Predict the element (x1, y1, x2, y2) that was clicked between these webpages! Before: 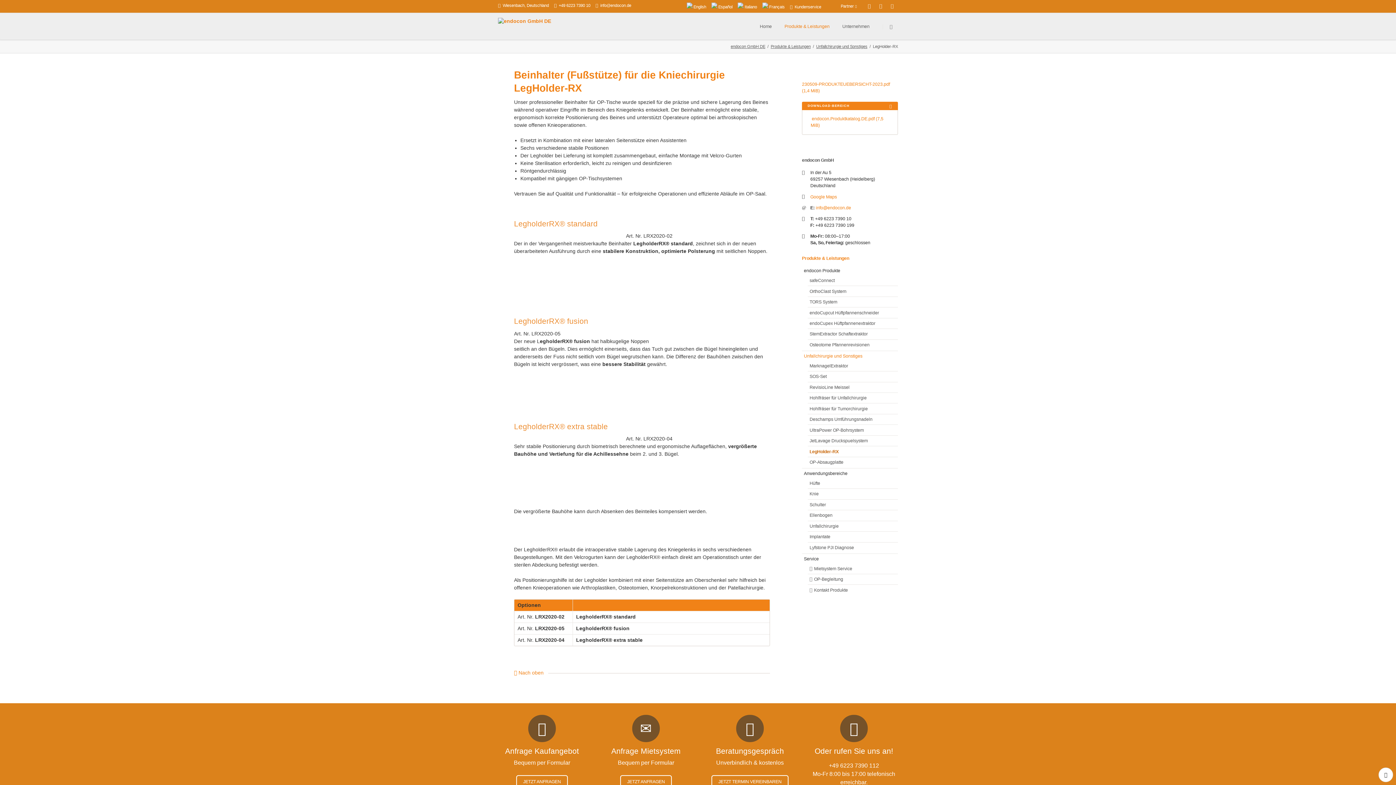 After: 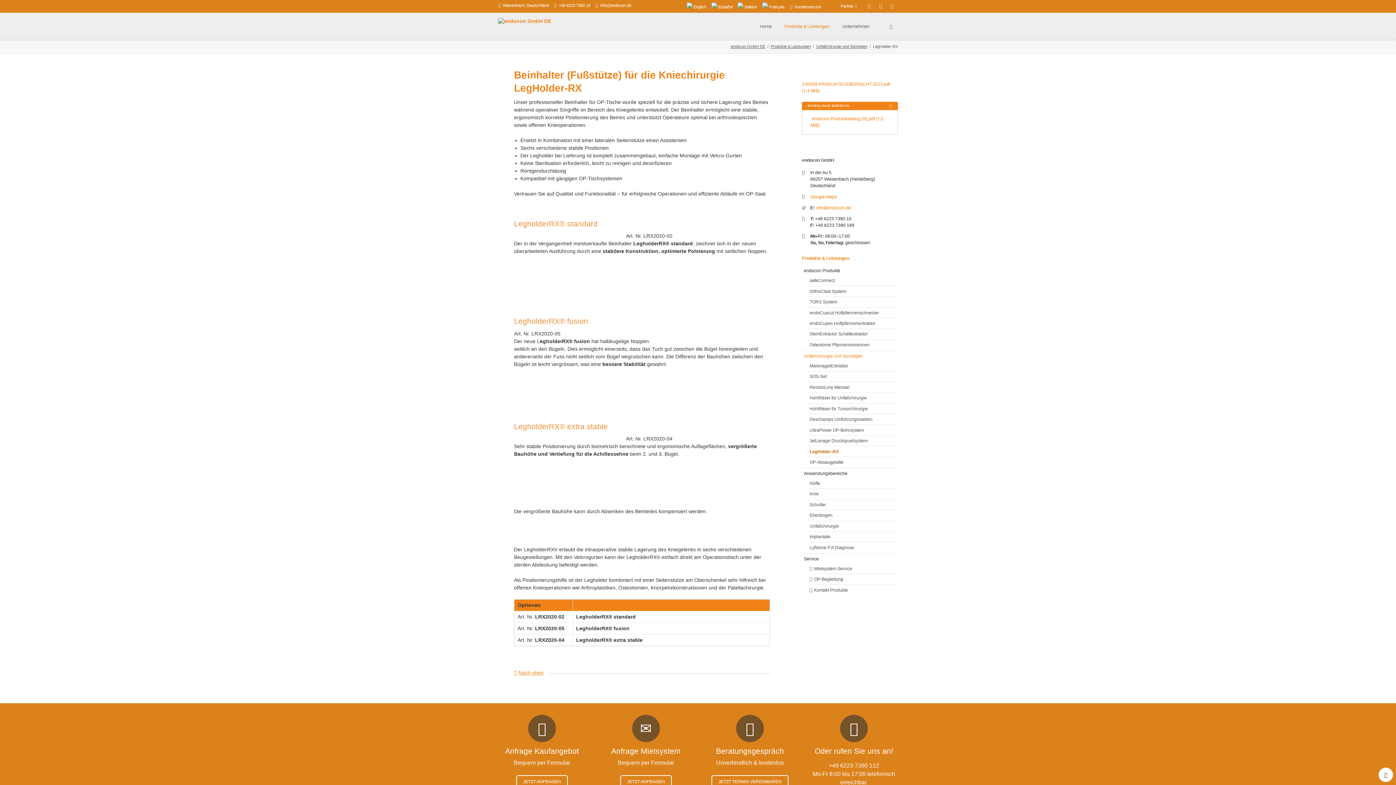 Action: bbox: (514, 670, 543, 675) label: Nach oben